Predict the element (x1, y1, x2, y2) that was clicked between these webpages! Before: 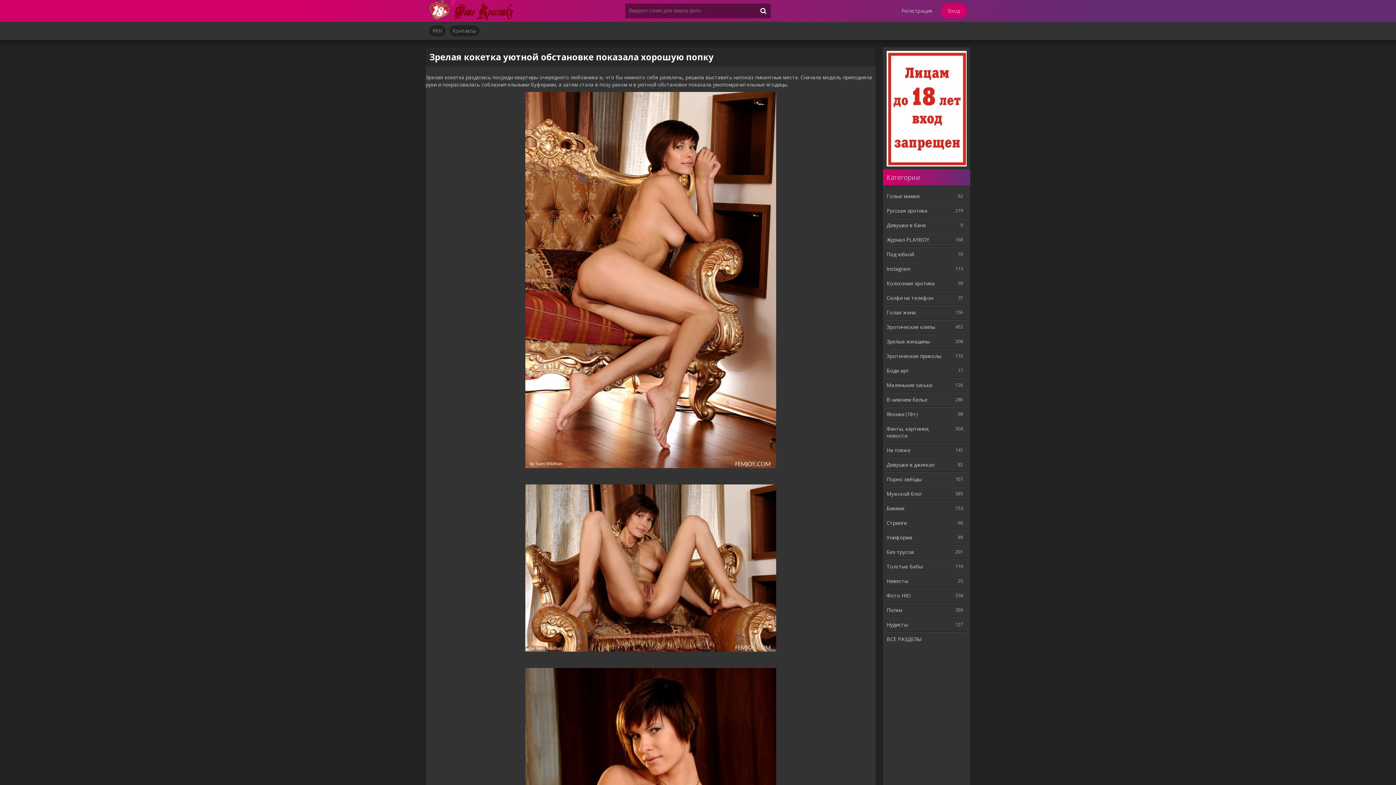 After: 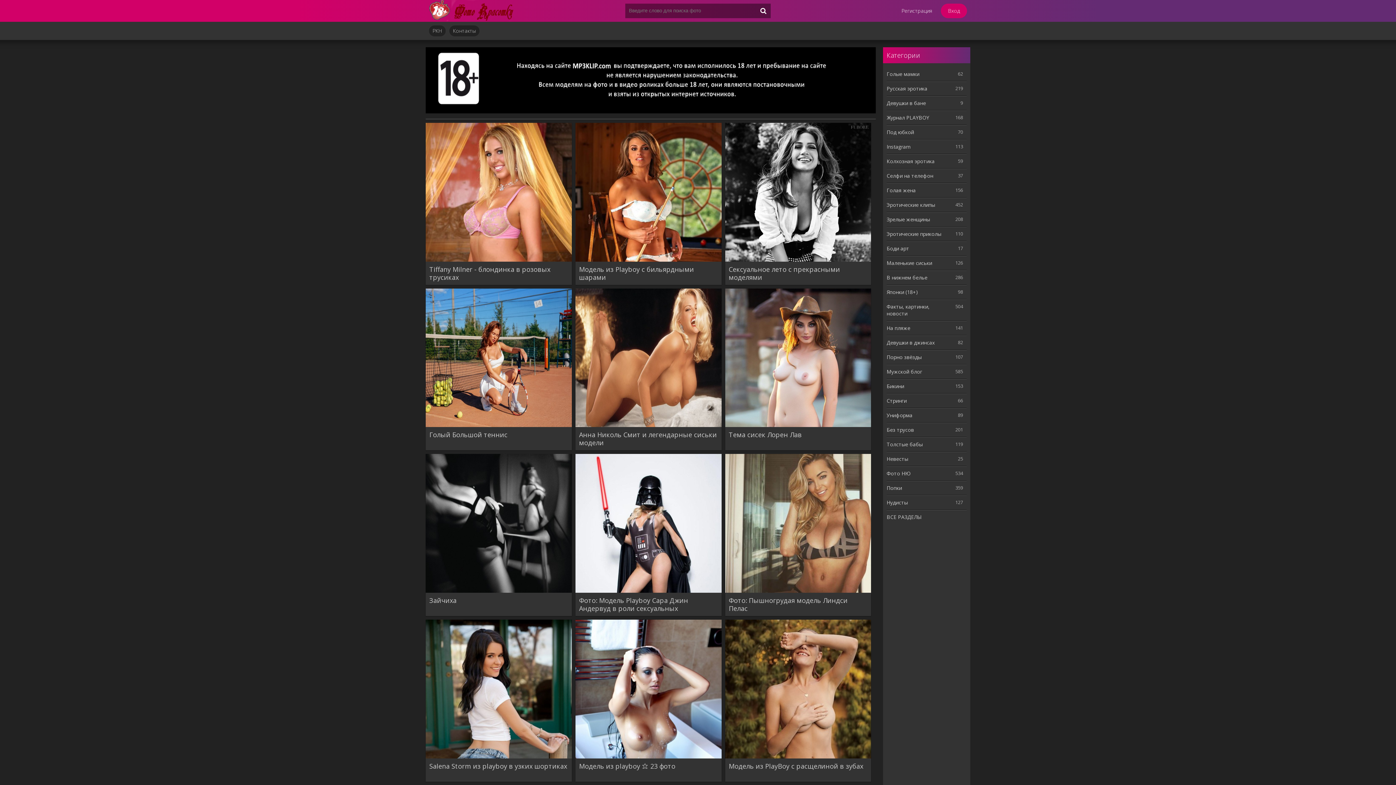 Action: label: Журнал PLAYBOY bbox: (886, 232, 966, 247)